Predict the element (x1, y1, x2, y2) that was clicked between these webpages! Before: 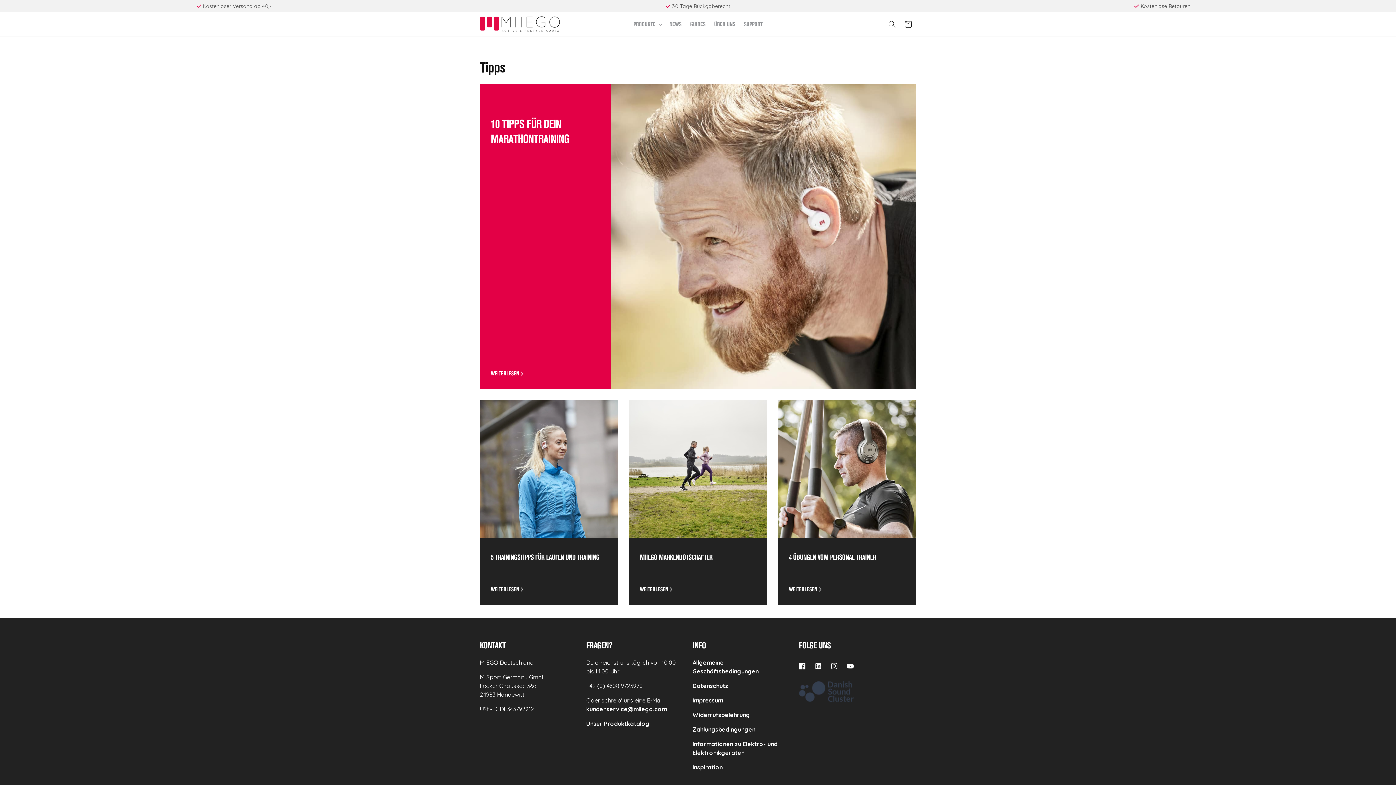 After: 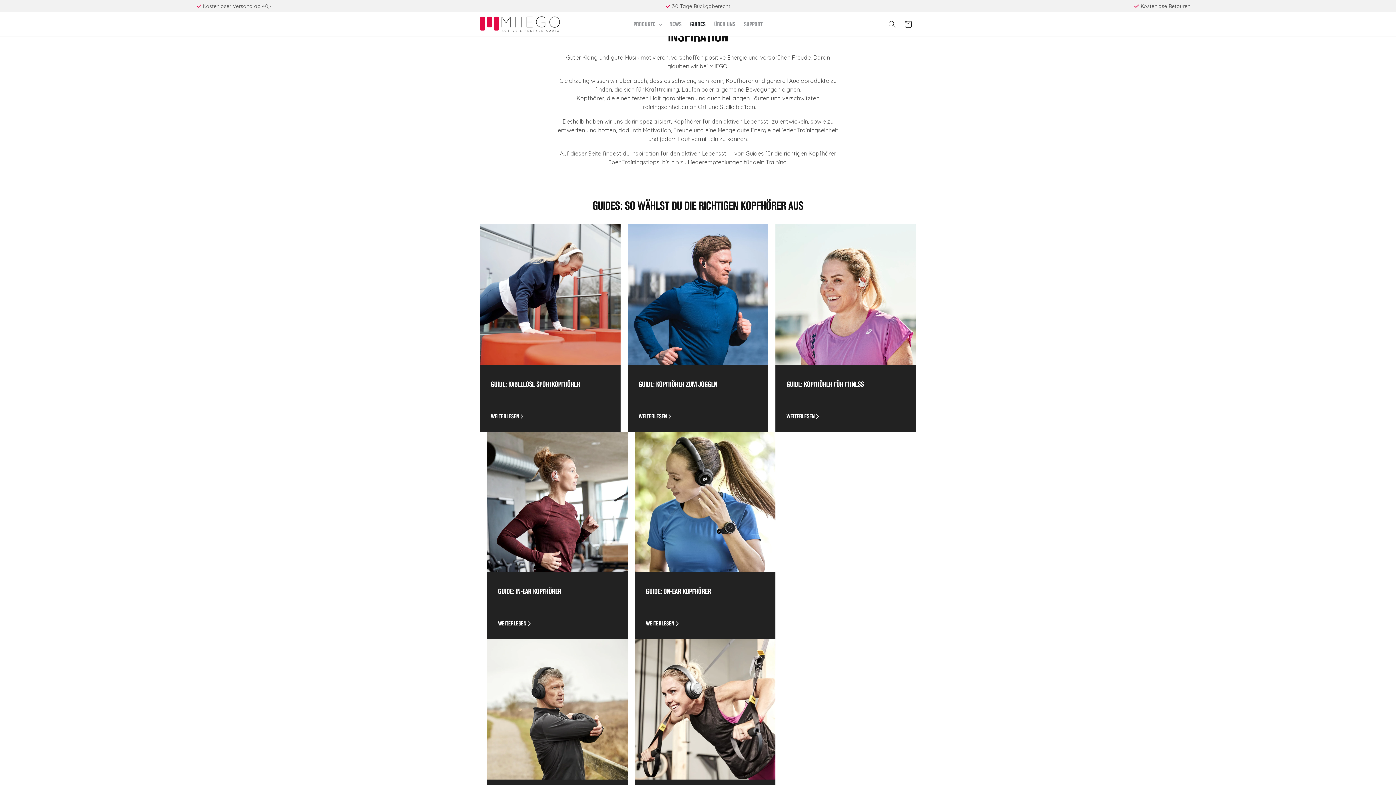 Action: bbox: (686, 16, 710, 32) label: GUIDES